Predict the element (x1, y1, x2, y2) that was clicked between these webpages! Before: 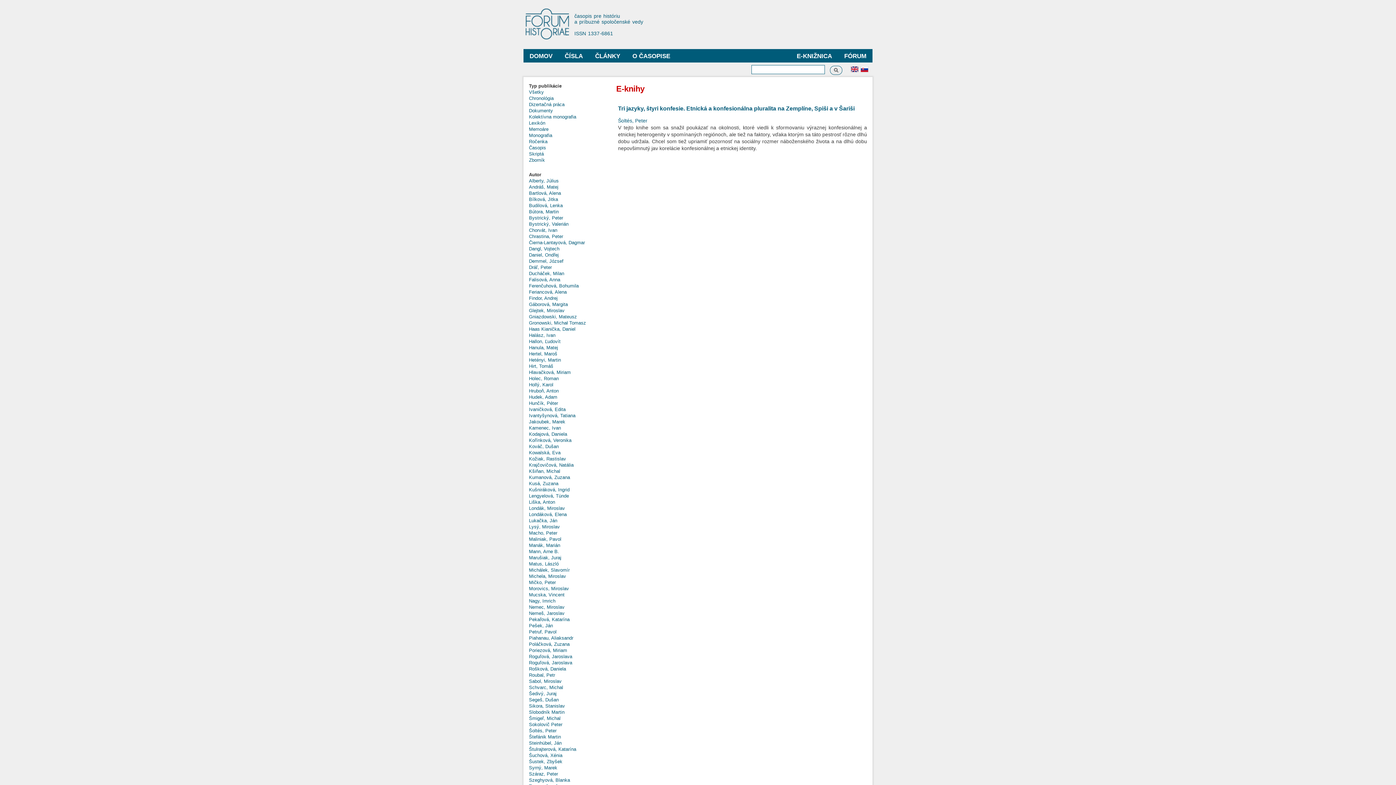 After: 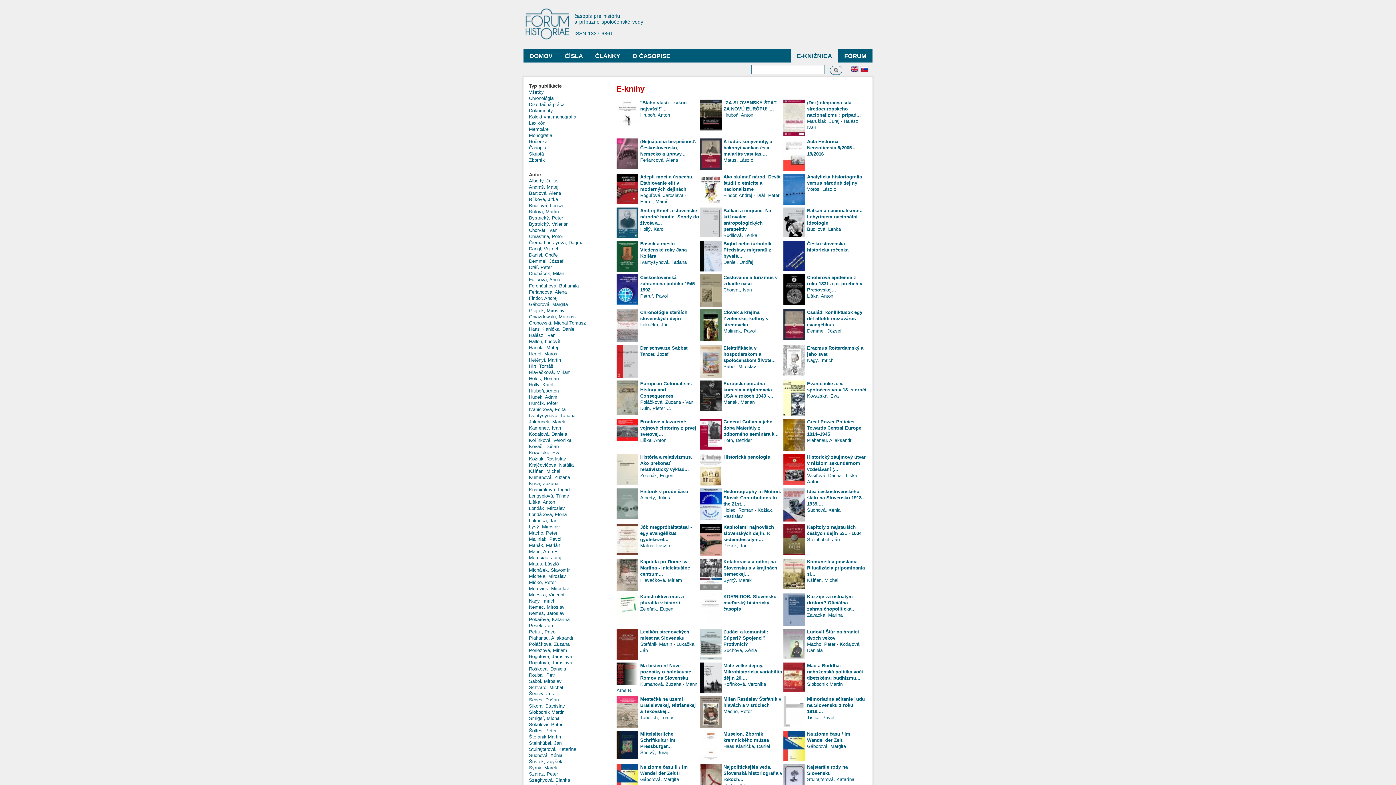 Action: bbox: (529, 89, 544, 94) label: Všetky